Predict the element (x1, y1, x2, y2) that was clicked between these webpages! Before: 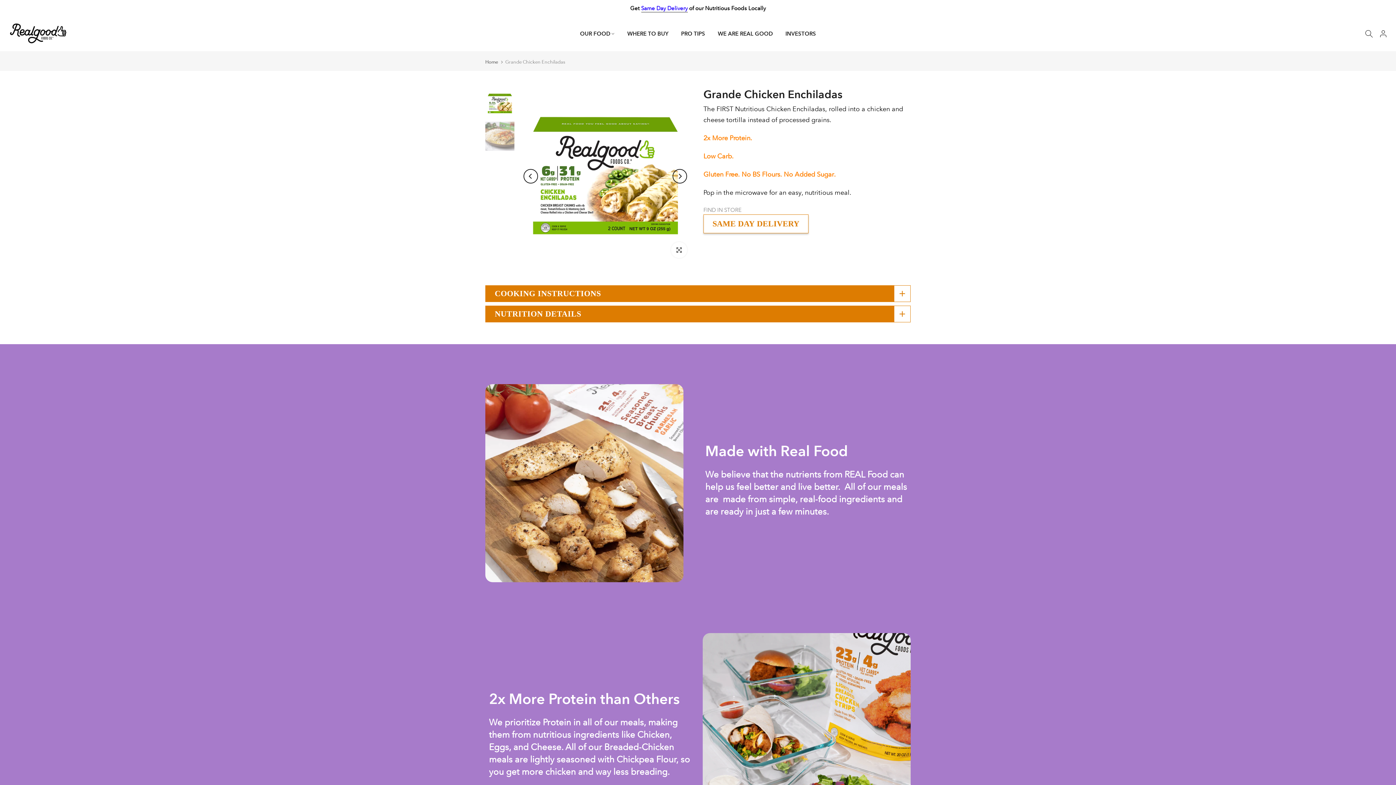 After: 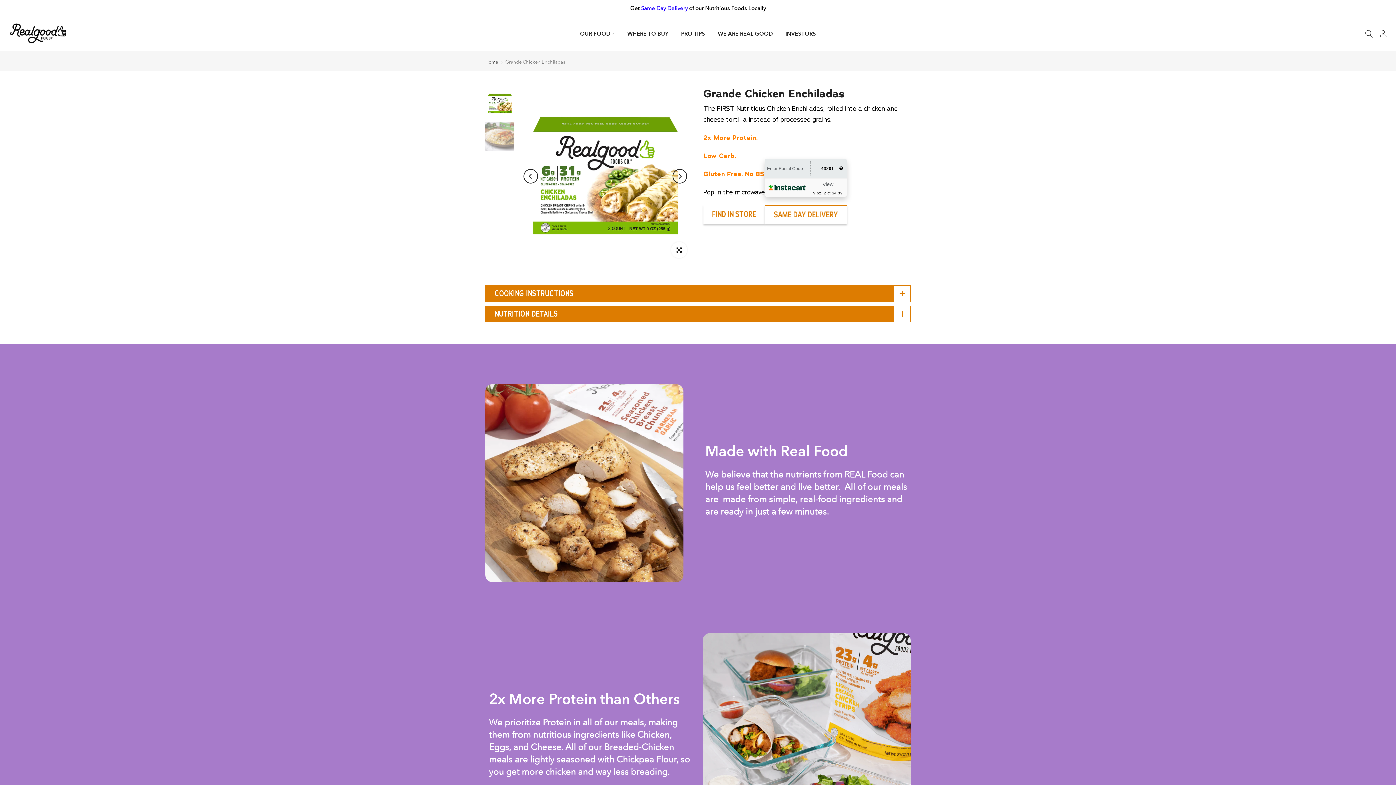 Action: bbox: (703, 214, 808, 233) label: Same Day Delivery